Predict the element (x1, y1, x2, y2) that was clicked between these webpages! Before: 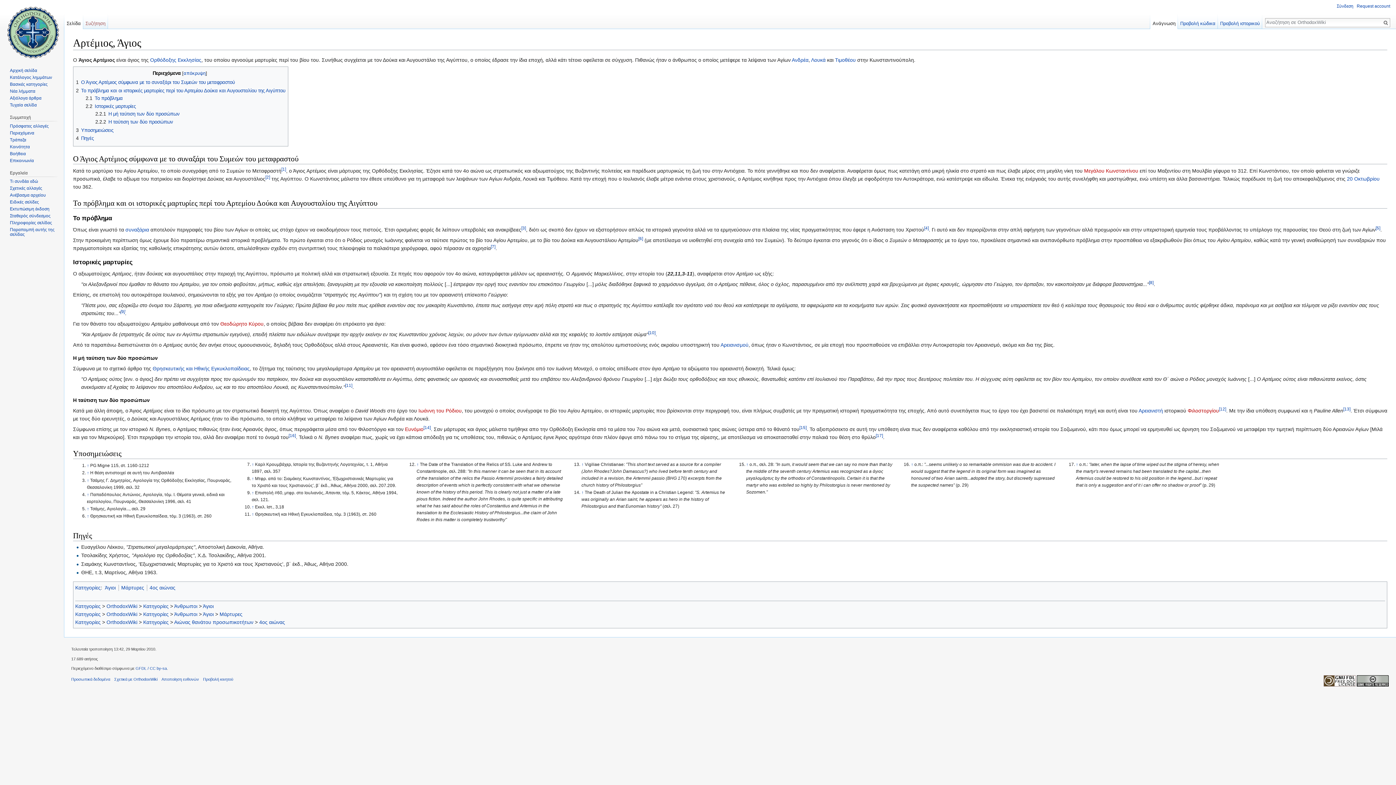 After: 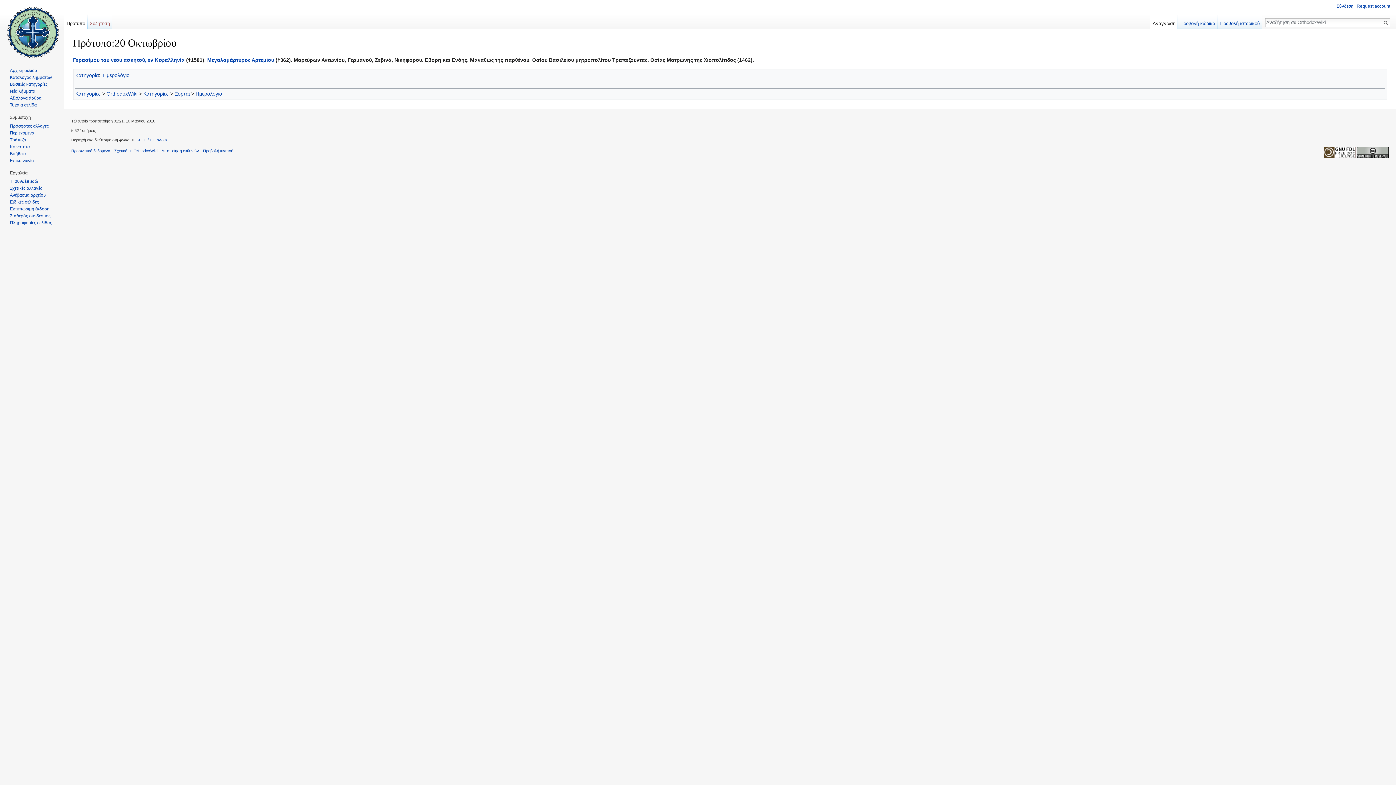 Action: bbox: (1347, 176, 1380, 181) label: 20 Οκτωβρίου